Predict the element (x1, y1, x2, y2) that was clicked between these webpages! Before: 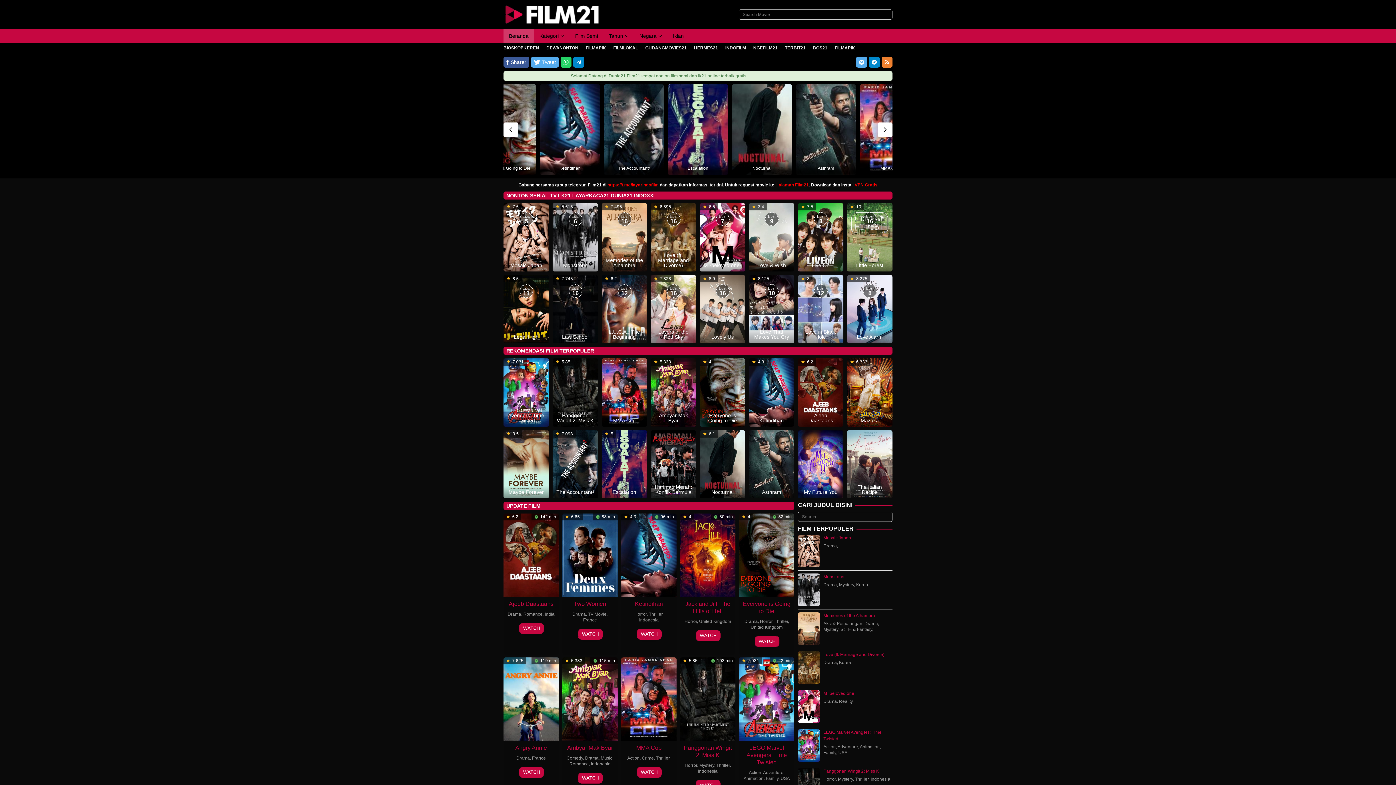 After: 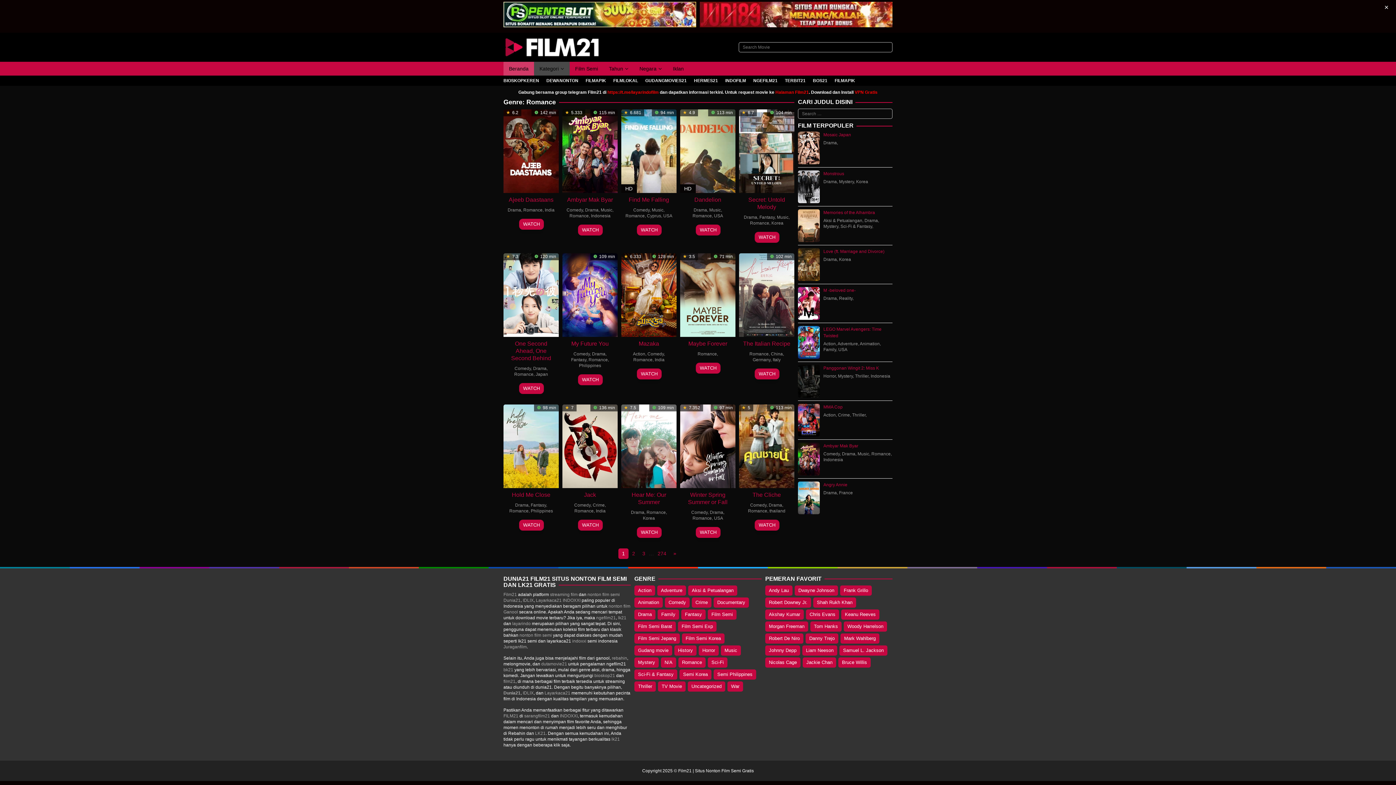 Action: label: Romance bbox: (523, 612, 542, 617)